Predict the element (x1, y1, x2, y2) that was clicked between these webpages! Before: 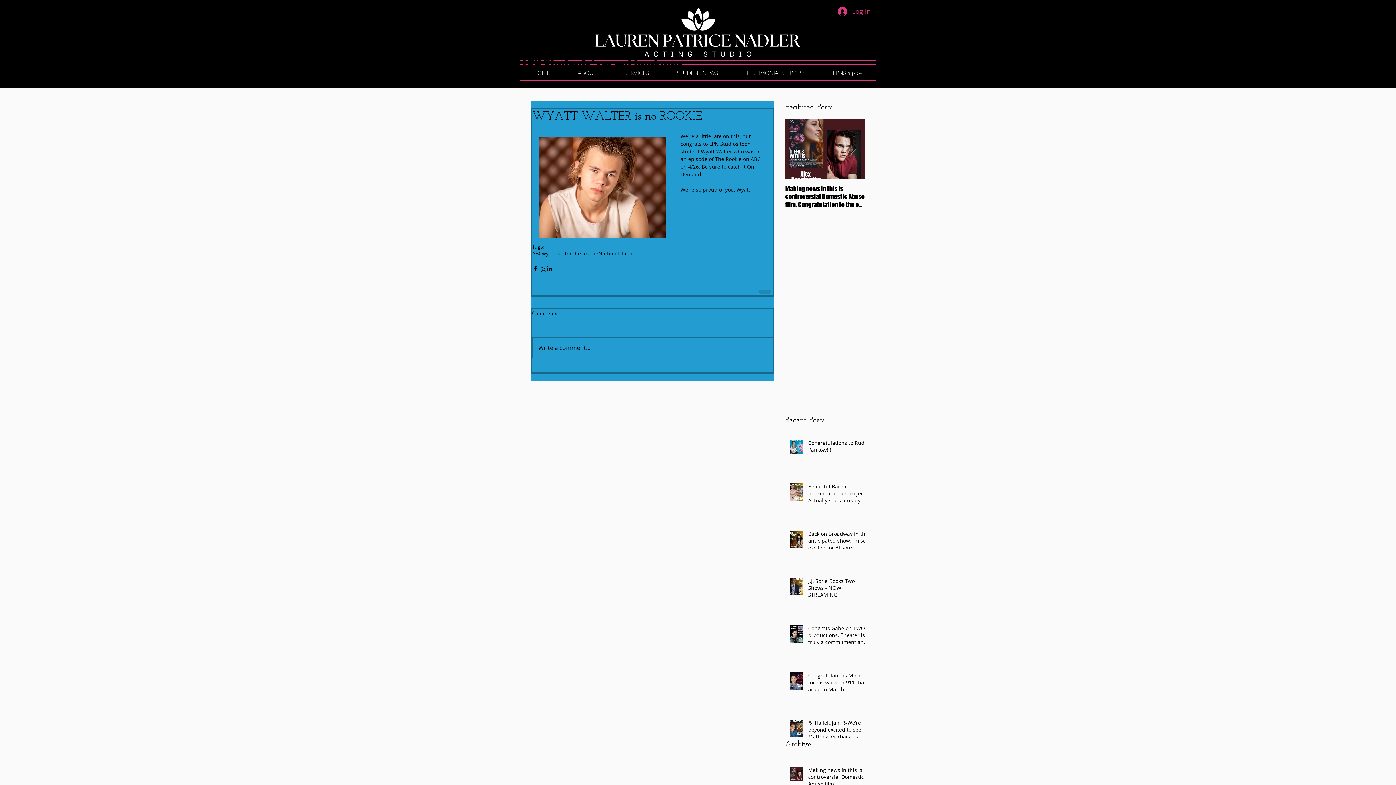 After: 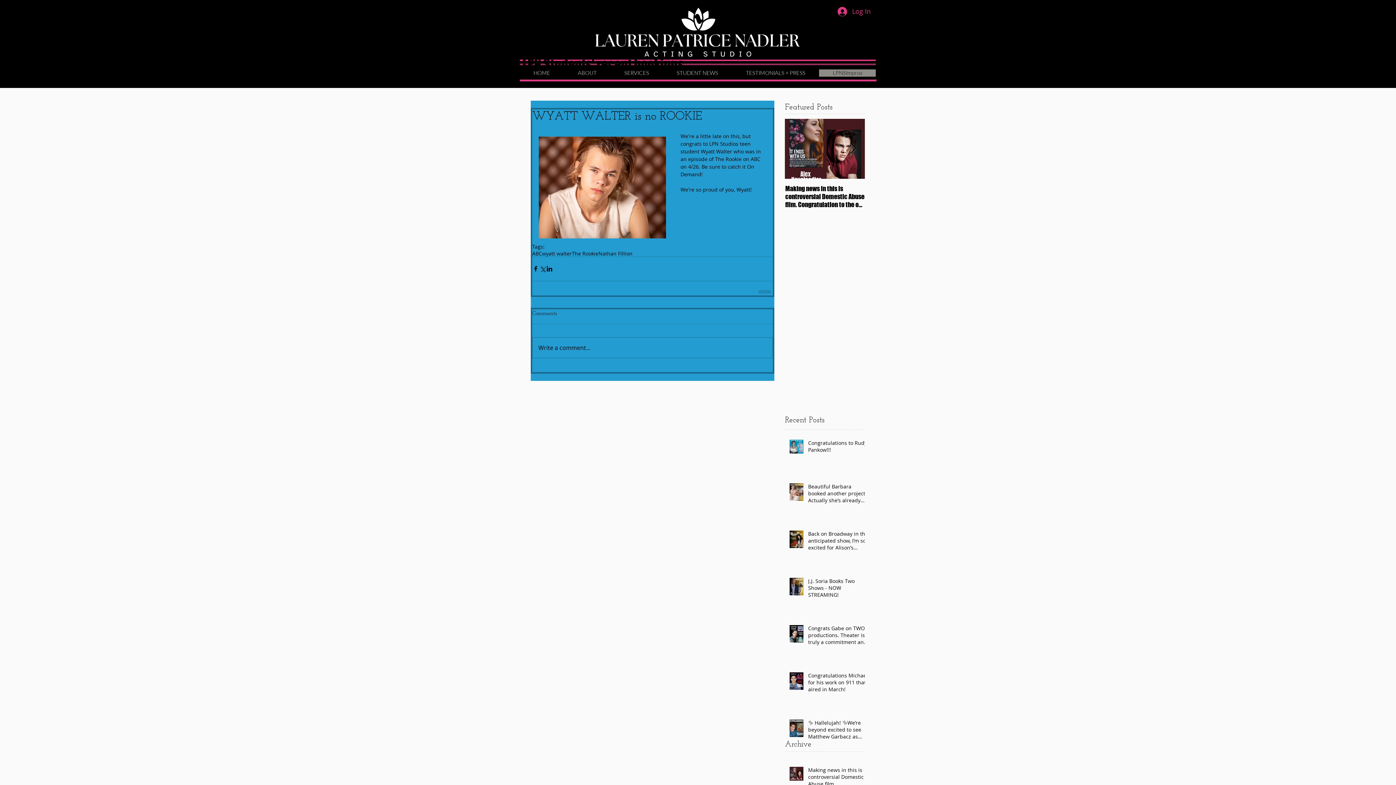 Action: bbox: (819, 69, 876, 76) label: LPNSImprov